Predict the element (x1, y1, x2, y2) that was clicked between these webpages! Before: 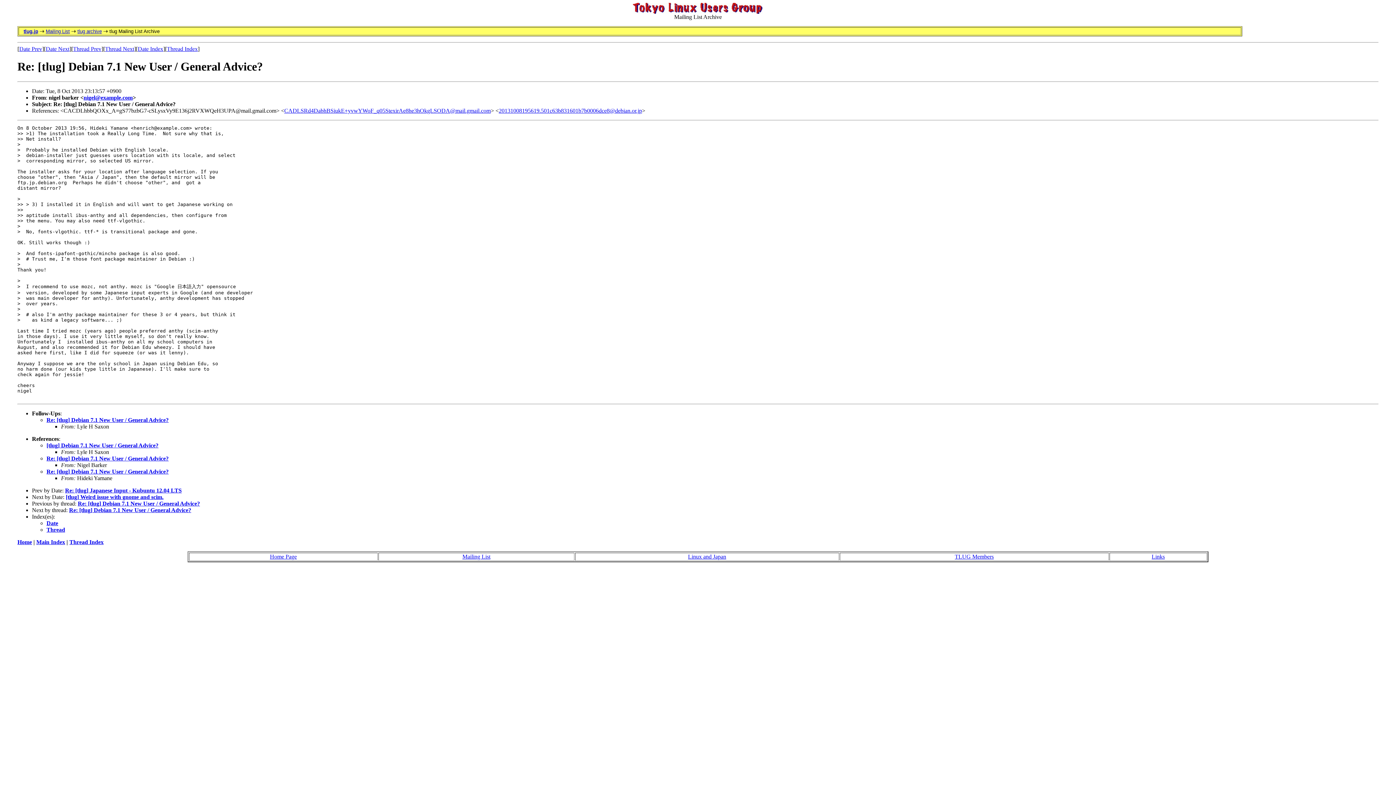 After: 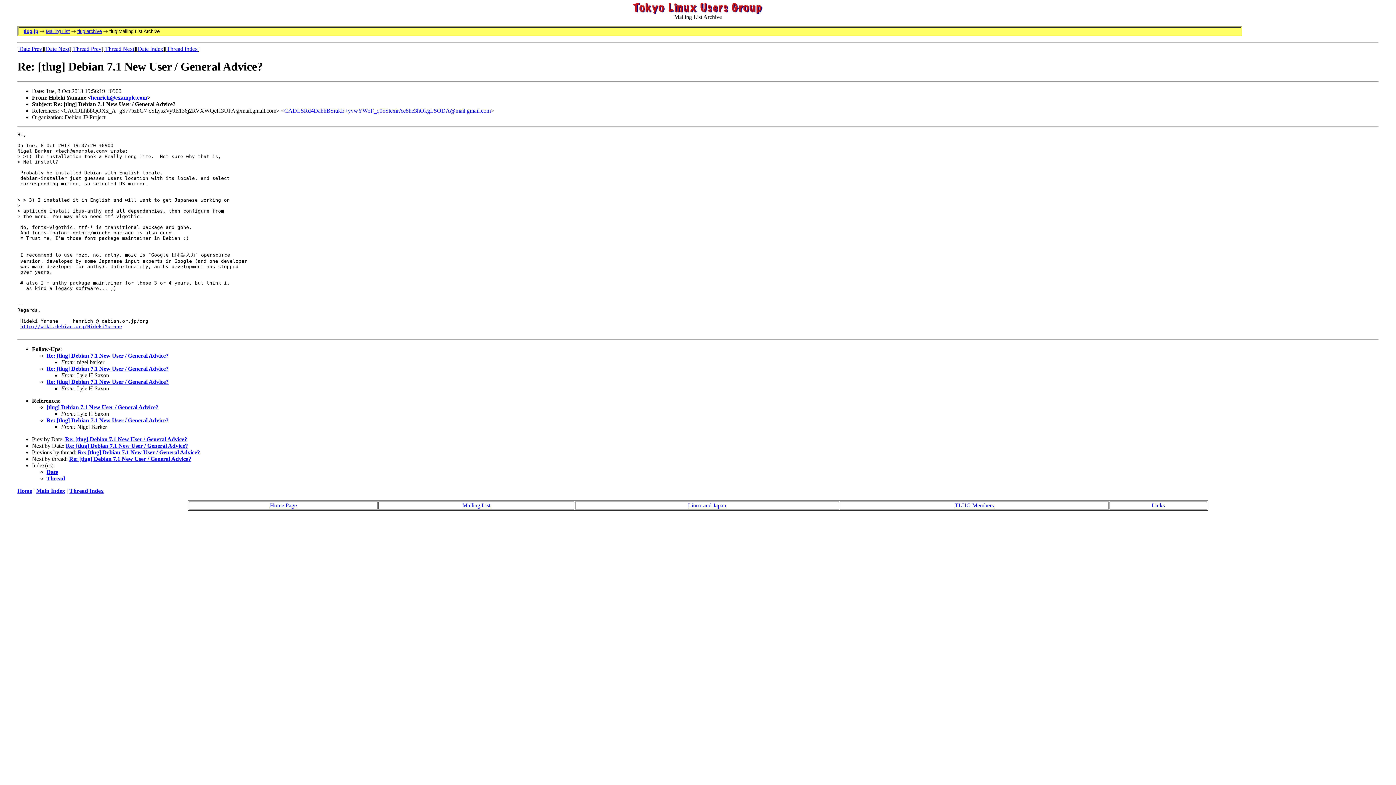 Action: label: 20131008195619.501c63b831601b7b0006dce8@debian.or.jp bbox: (498, 107, 642, 113)